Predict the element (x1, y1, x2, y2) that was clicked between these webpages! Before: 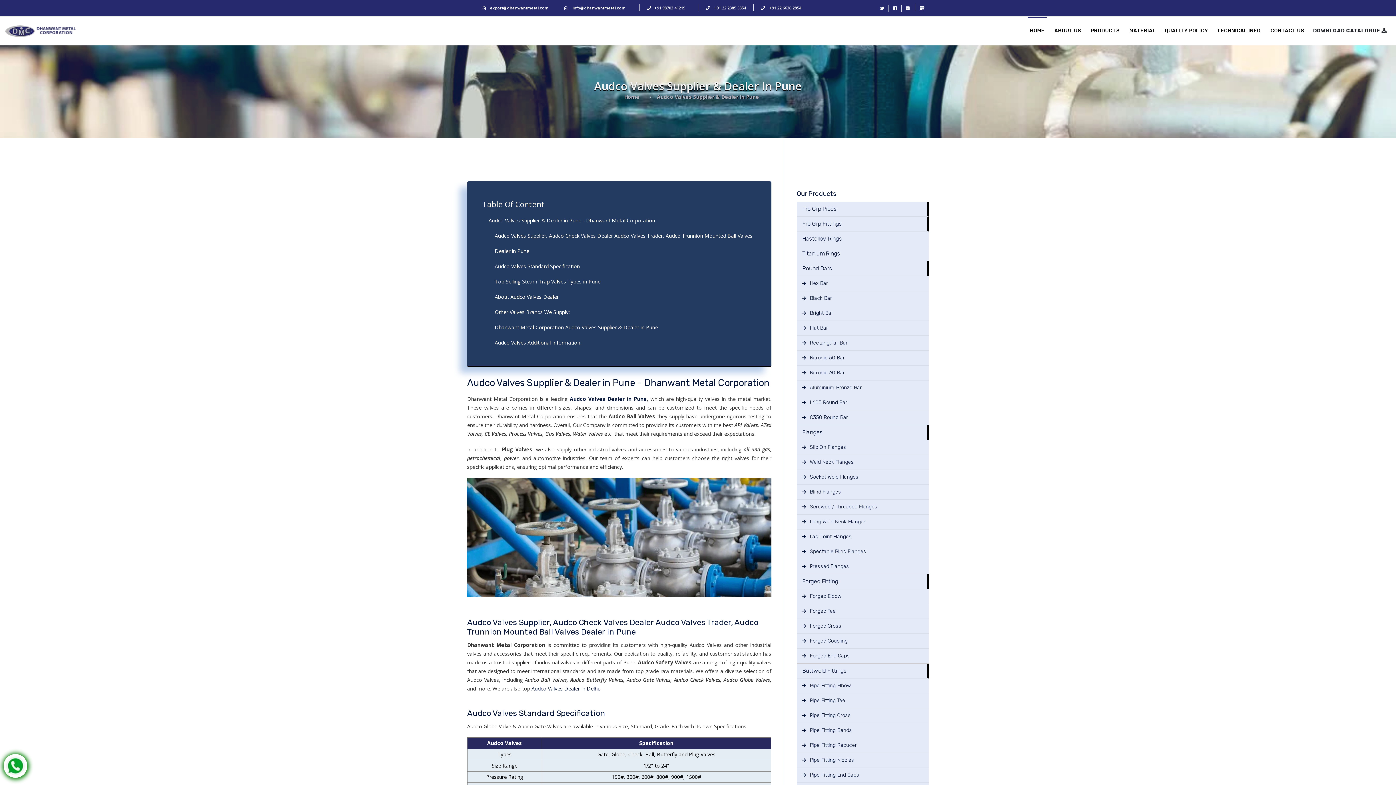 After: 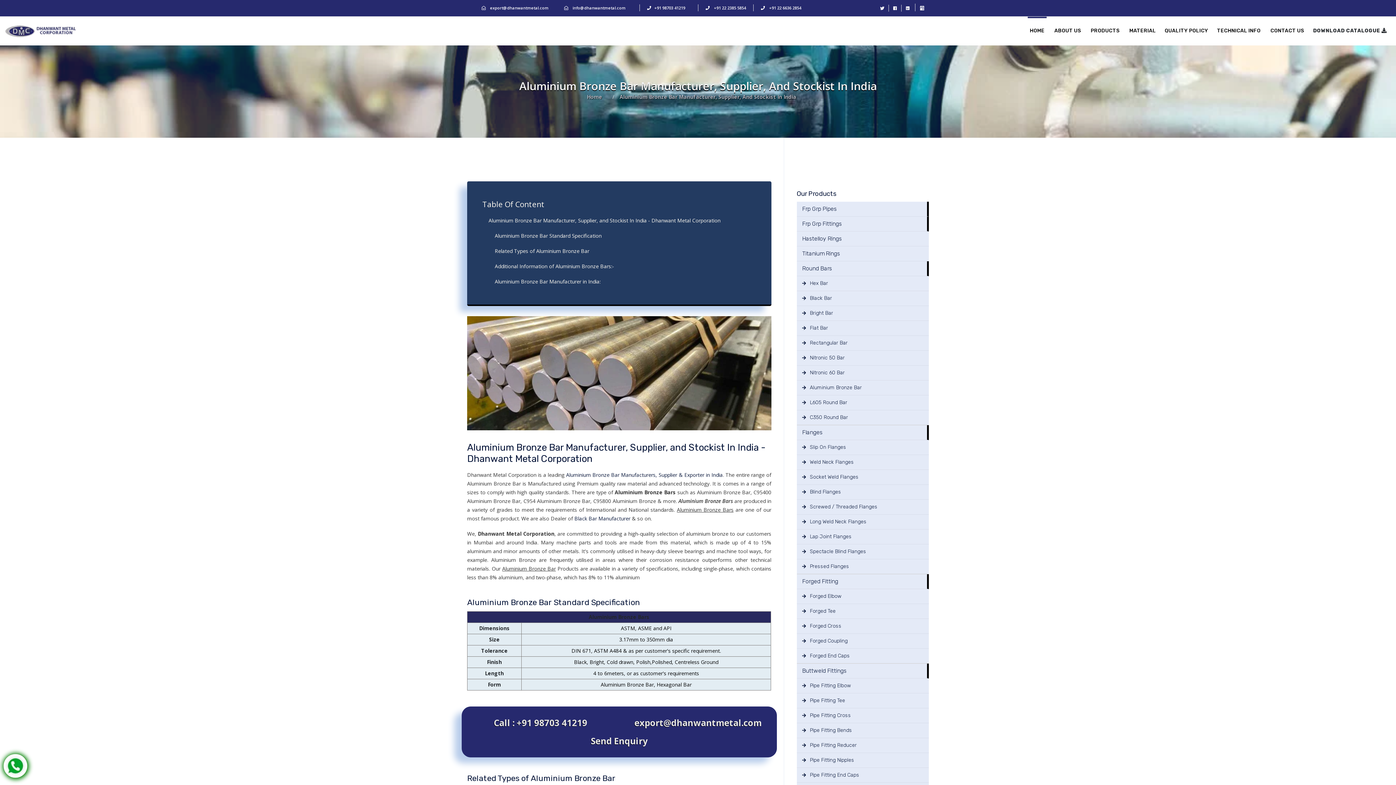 Action: bbox: (796, 380, 929, 395) label: Aluminium Bronze Bar